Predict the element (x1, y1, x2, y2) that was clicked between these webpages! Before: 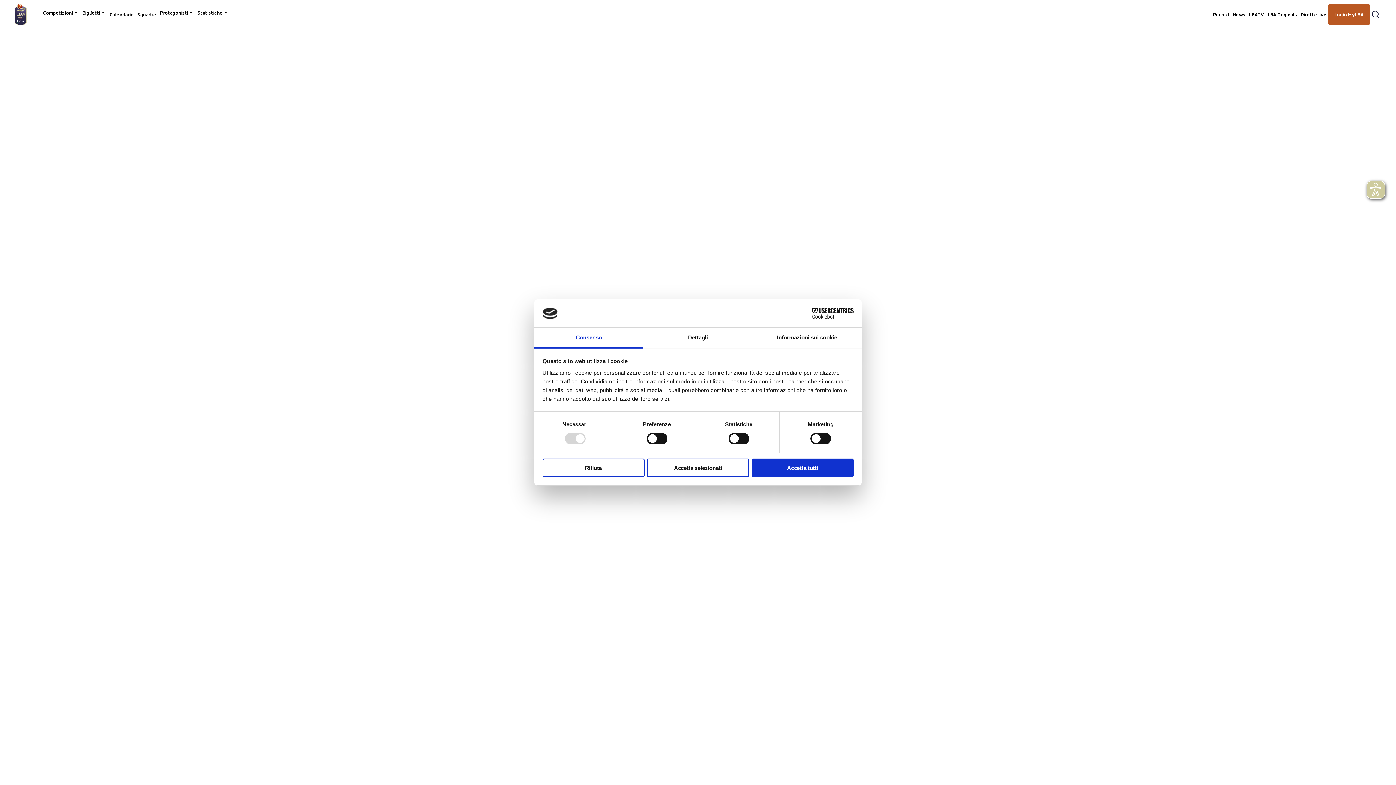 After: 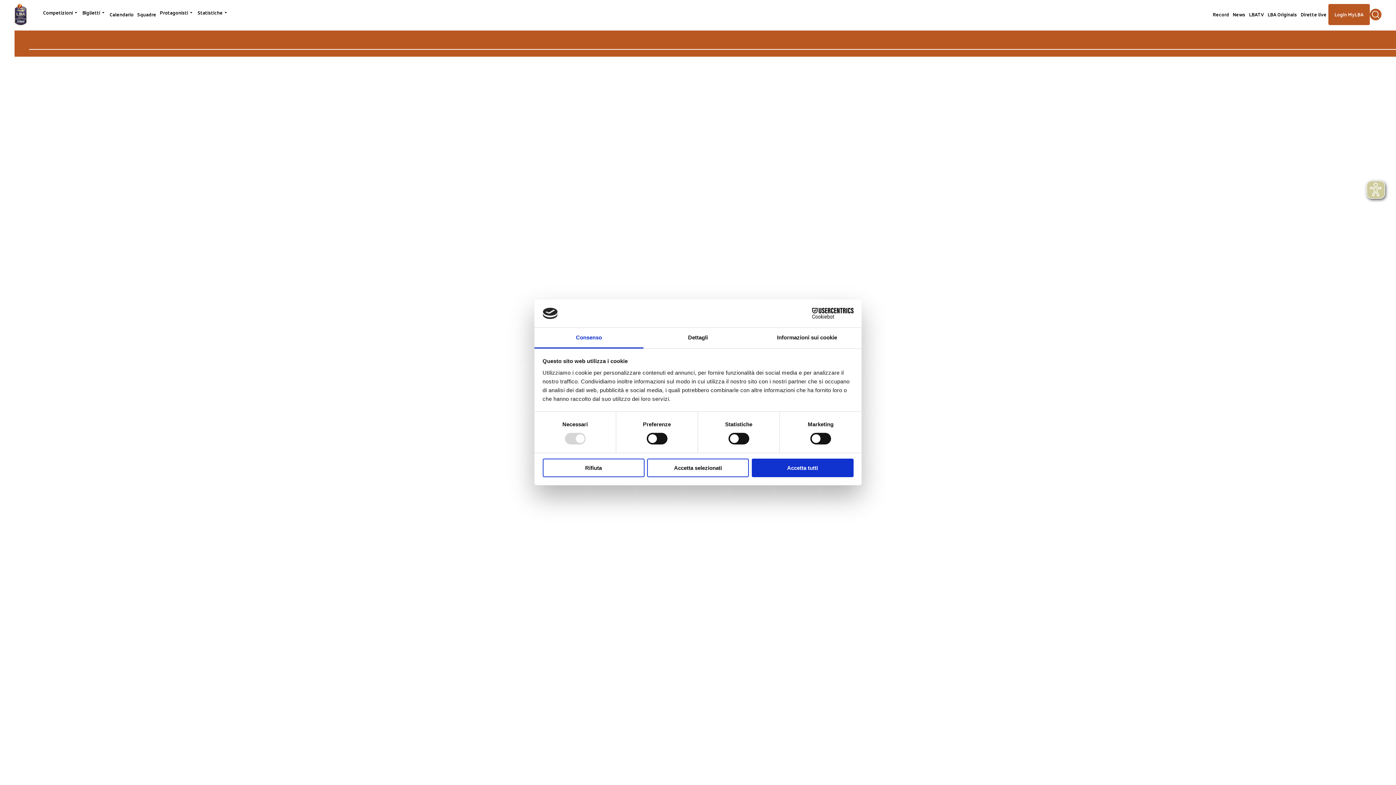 Action: bbox: (1370, 8, 1381, 20) label: Apri form di ricerca